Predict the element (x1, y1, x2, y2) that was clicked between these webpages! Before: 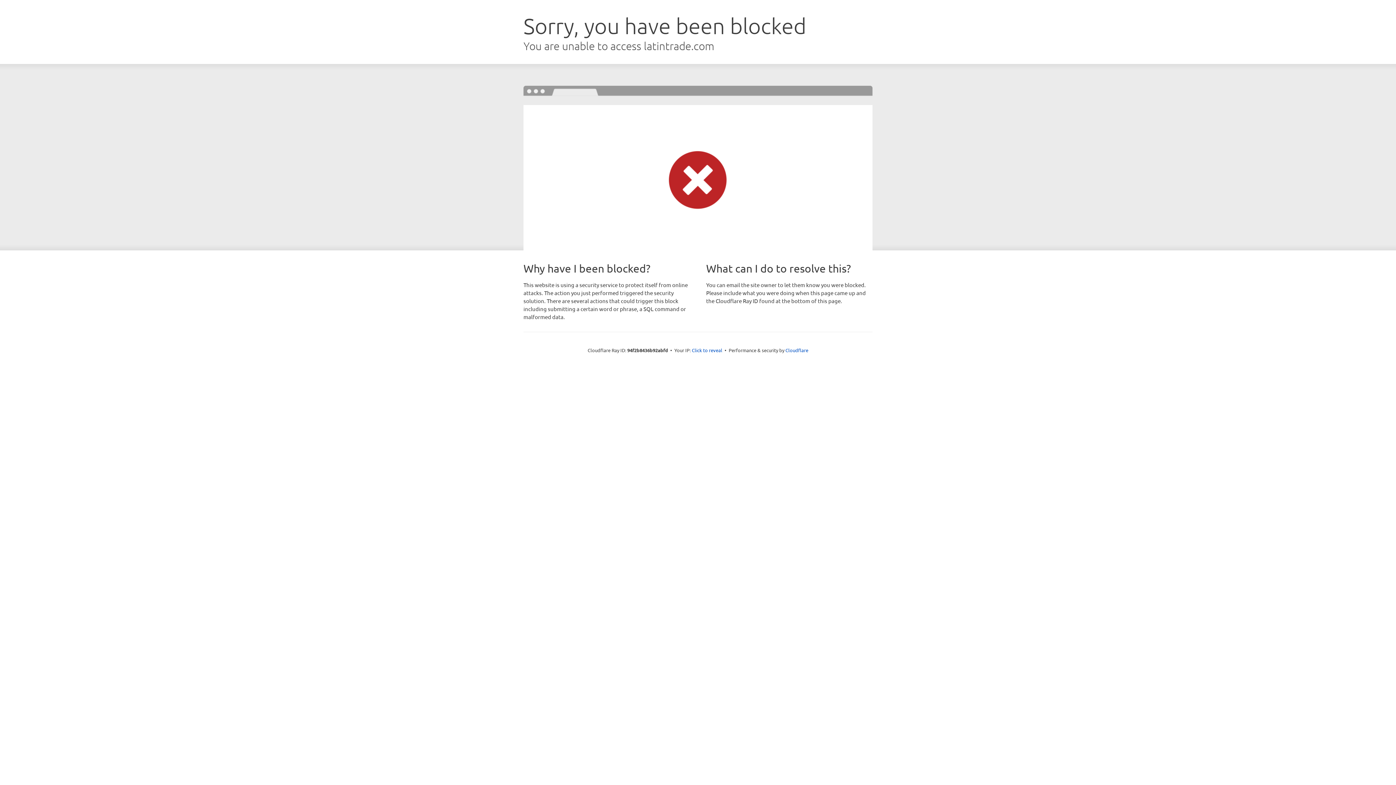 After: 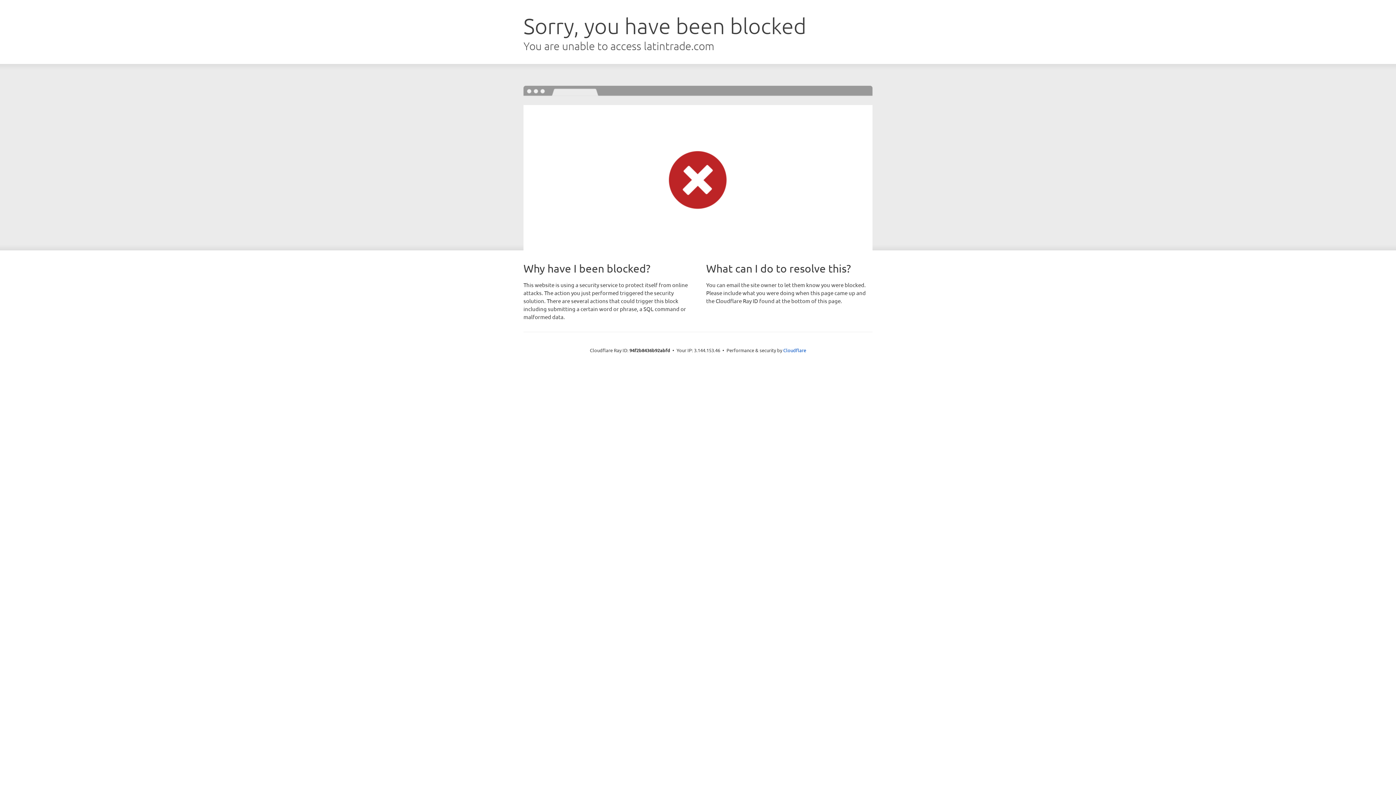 Action: bbox: (692, 346, 722, 353) label: Click to reveal